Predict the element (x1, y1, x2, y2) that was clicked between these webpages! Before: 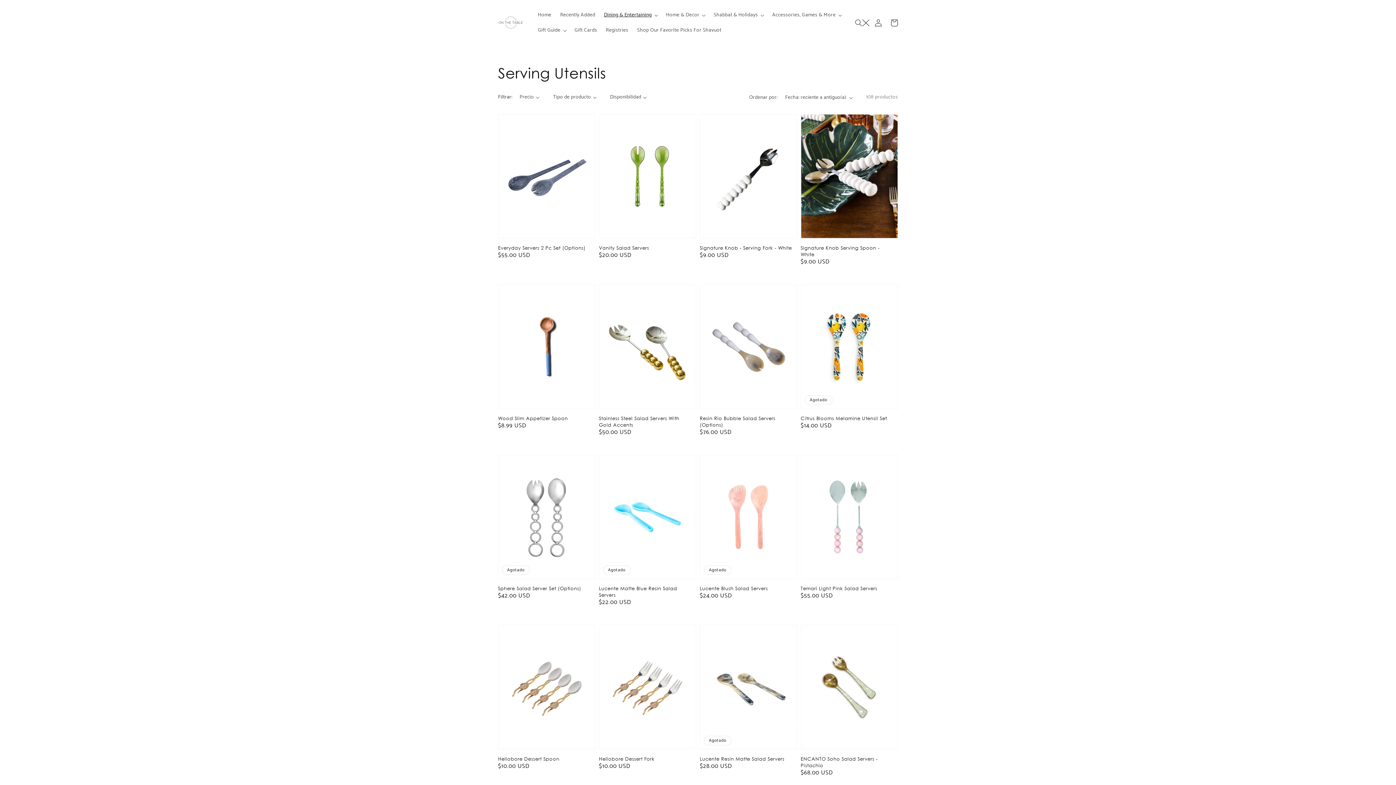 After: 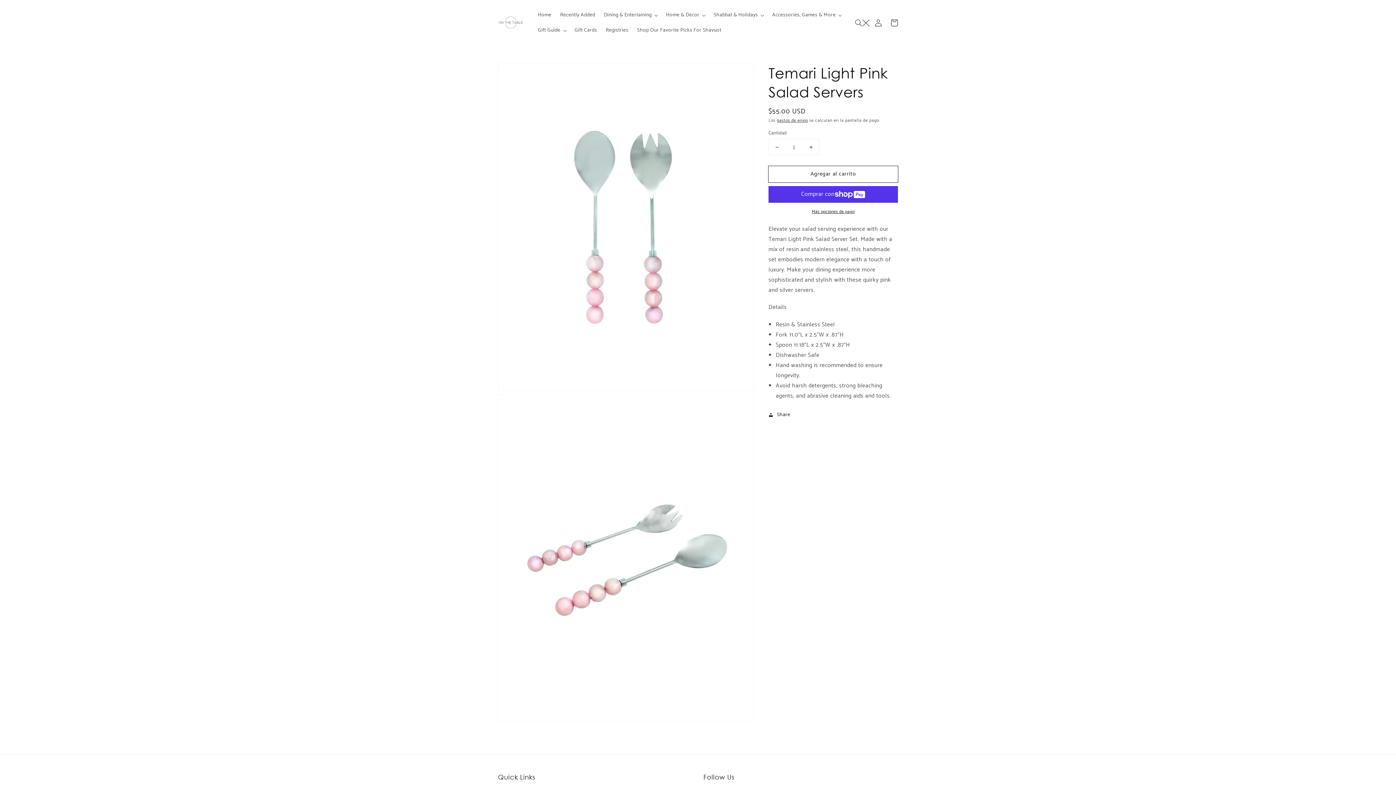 Action: bbox: (800, 585, 893, 592) label: Temari Light Pink Salad Servers